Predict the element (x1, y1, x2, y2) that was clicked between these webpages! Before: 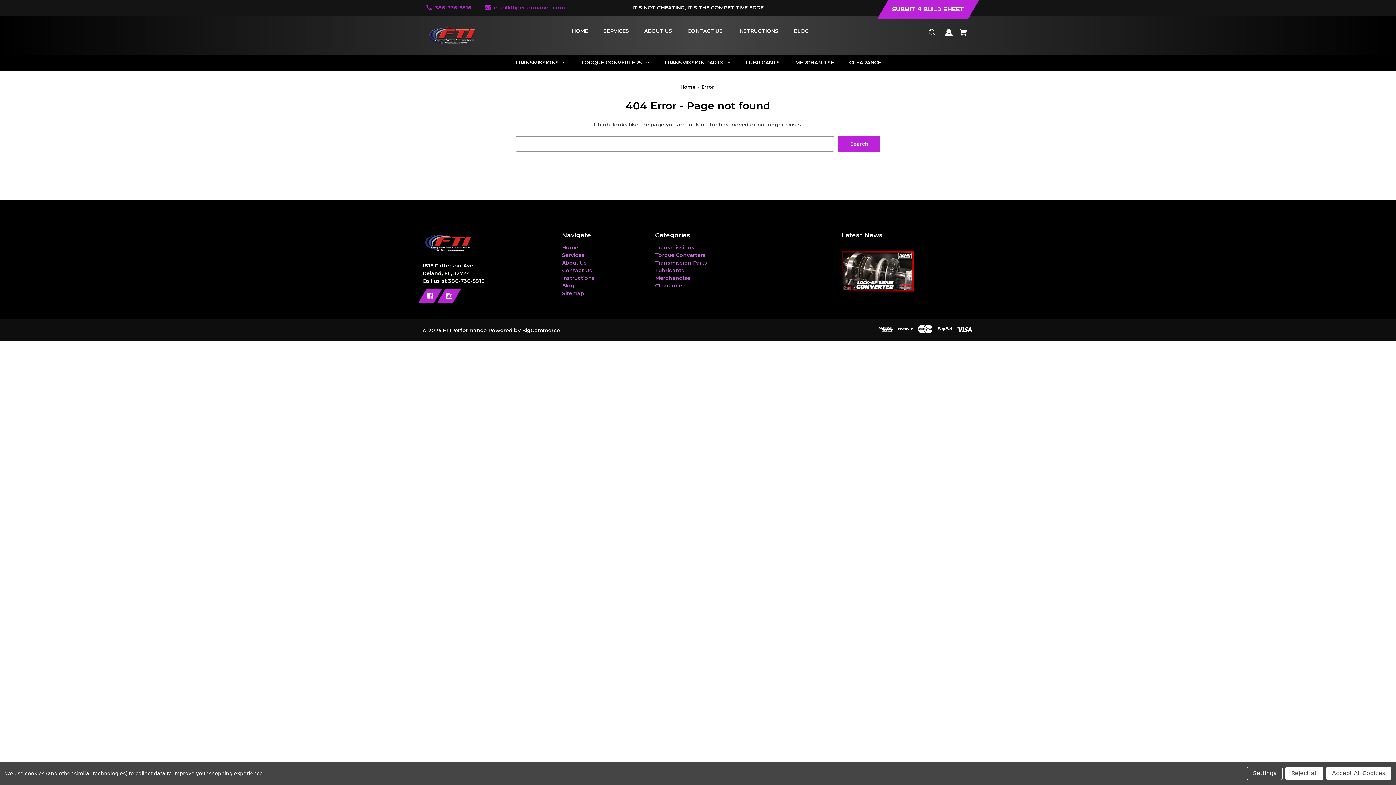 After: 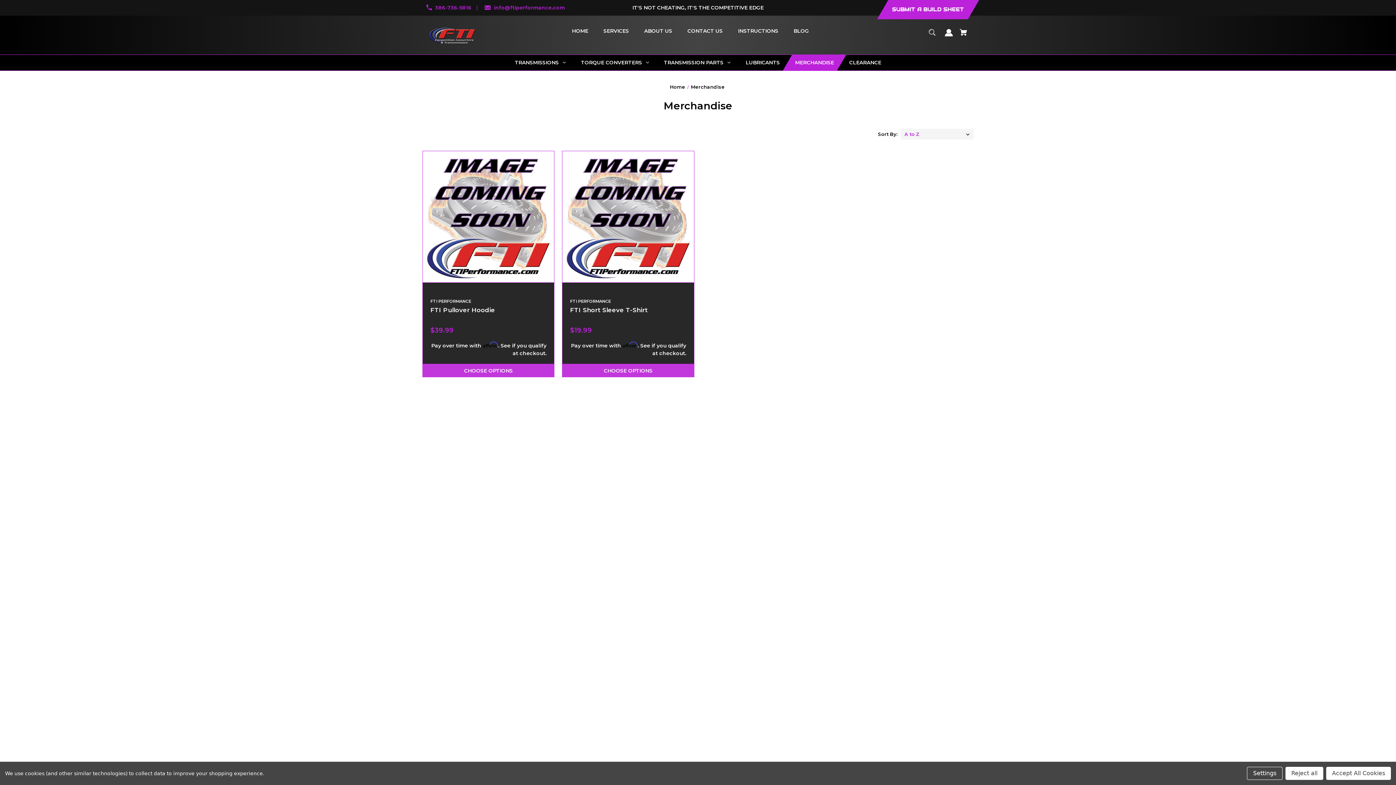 Action: bbox: (783, 54, 846, 70) label: Merchandise